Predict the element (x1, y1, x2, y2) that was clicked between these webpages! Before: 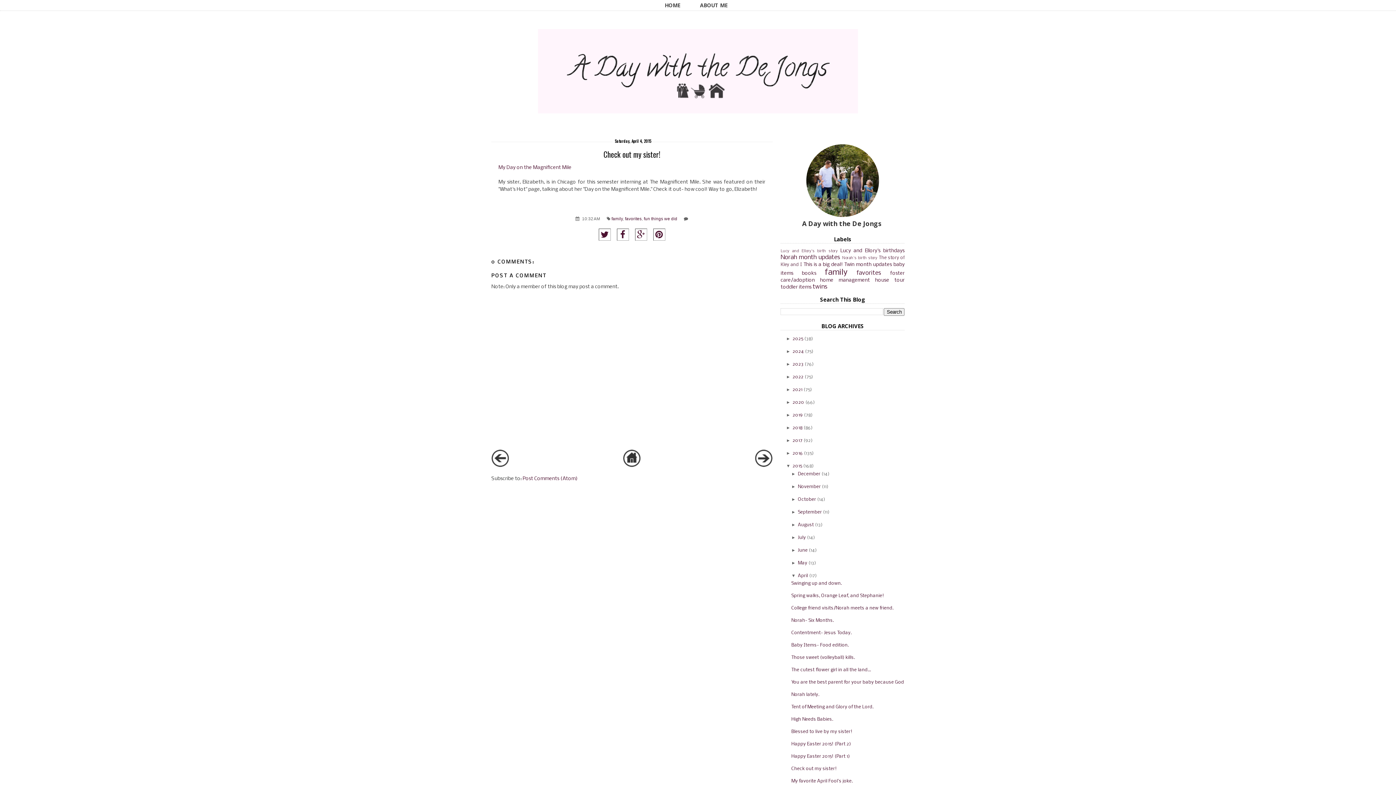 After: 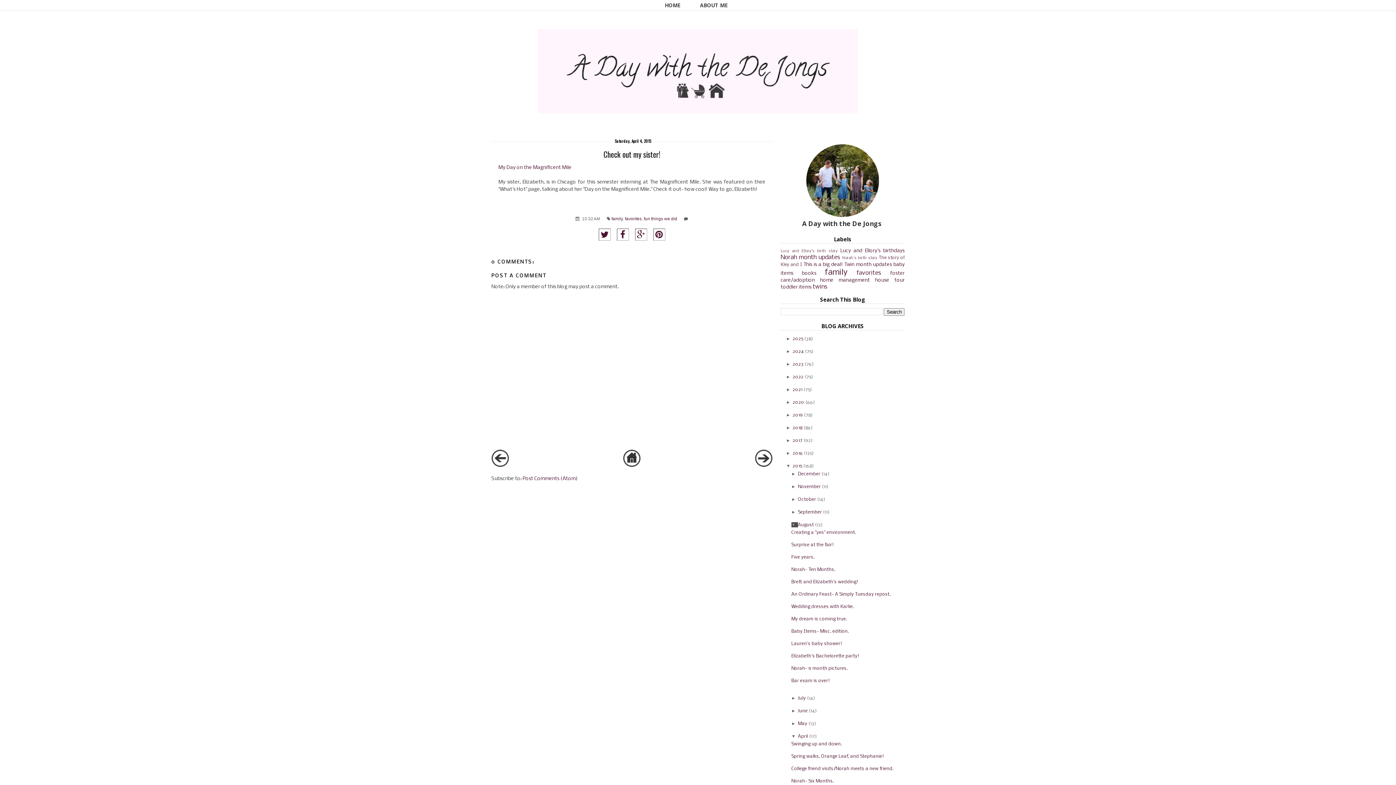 Action: label: ►   bbox: (791, 522, 798, 527)